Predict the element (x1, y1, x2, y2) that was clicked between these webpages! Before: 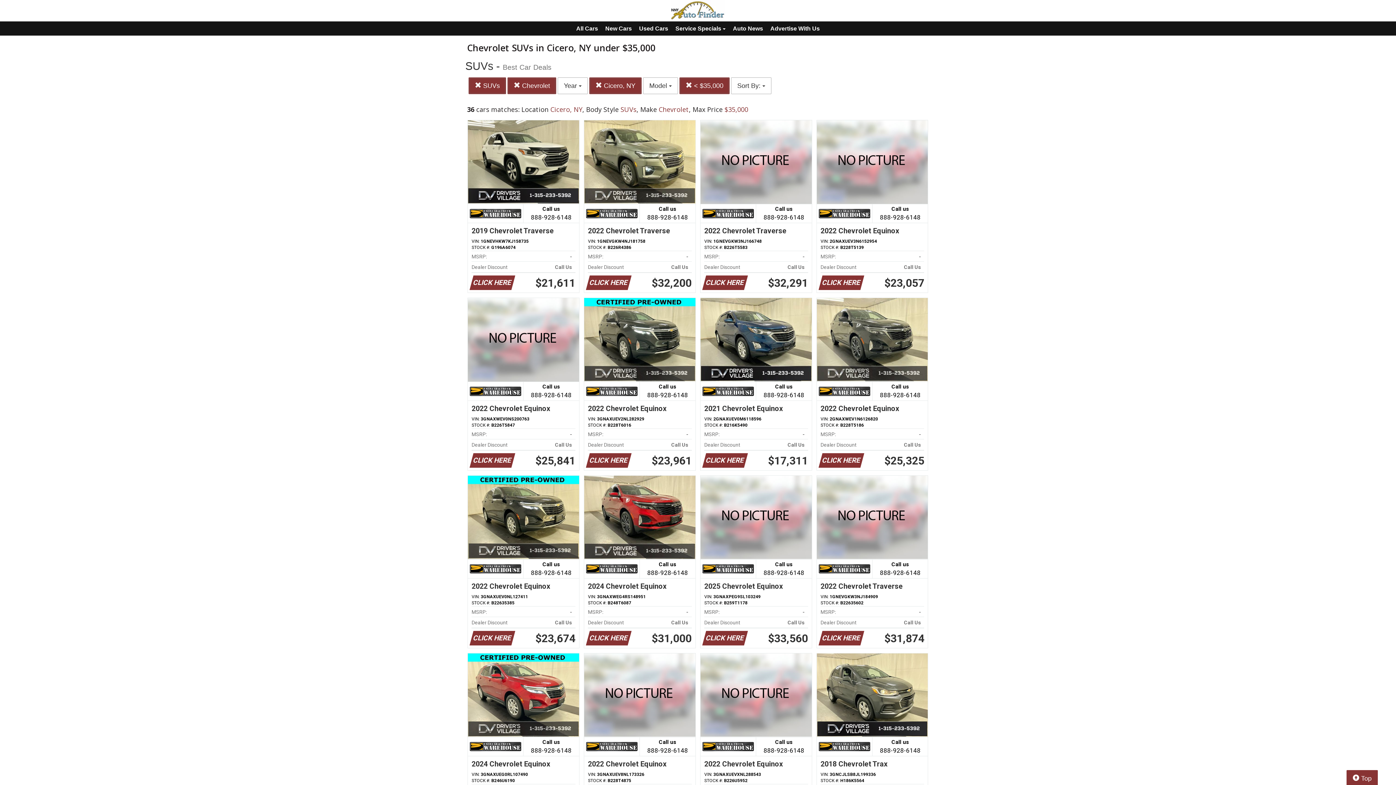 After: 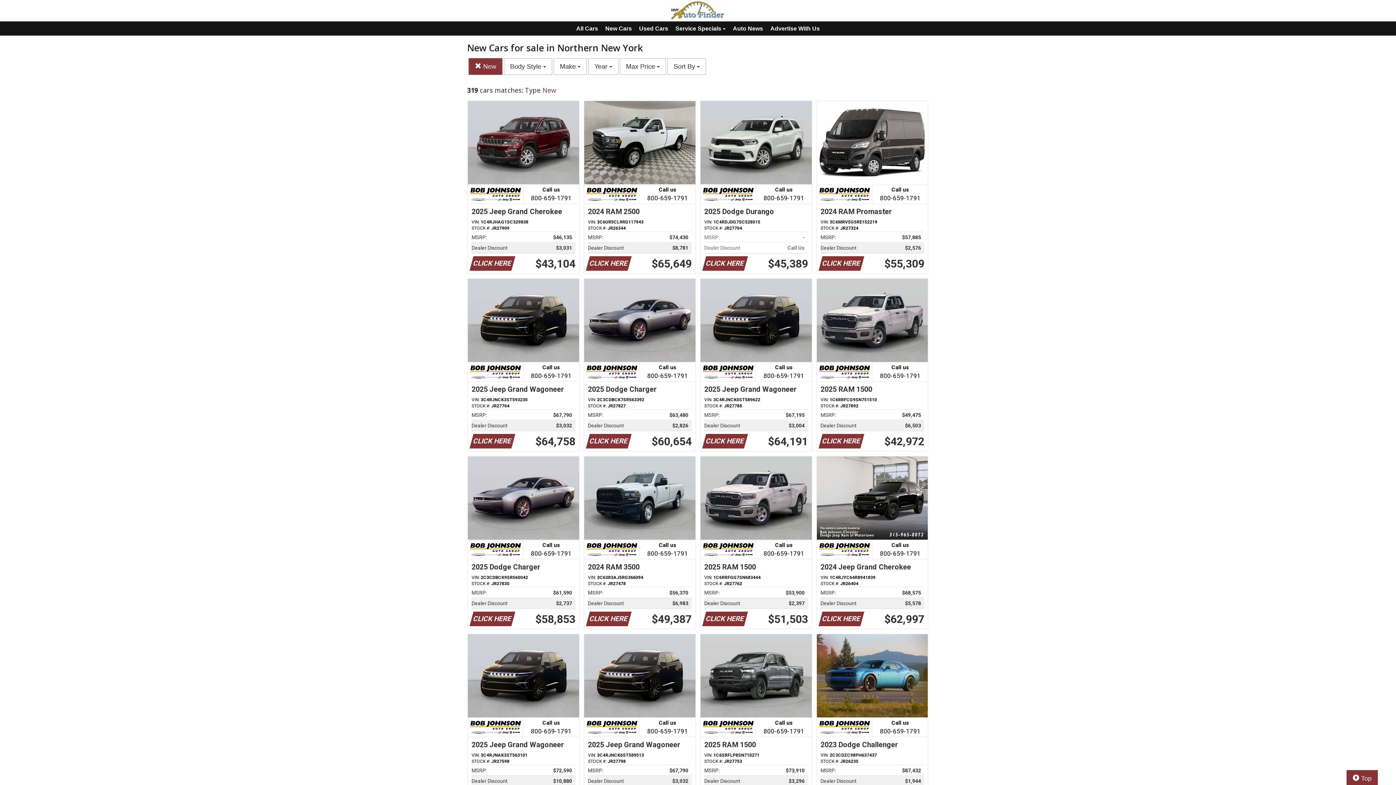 Action: label: New Cars bbox: (602, 22, 634, 34)